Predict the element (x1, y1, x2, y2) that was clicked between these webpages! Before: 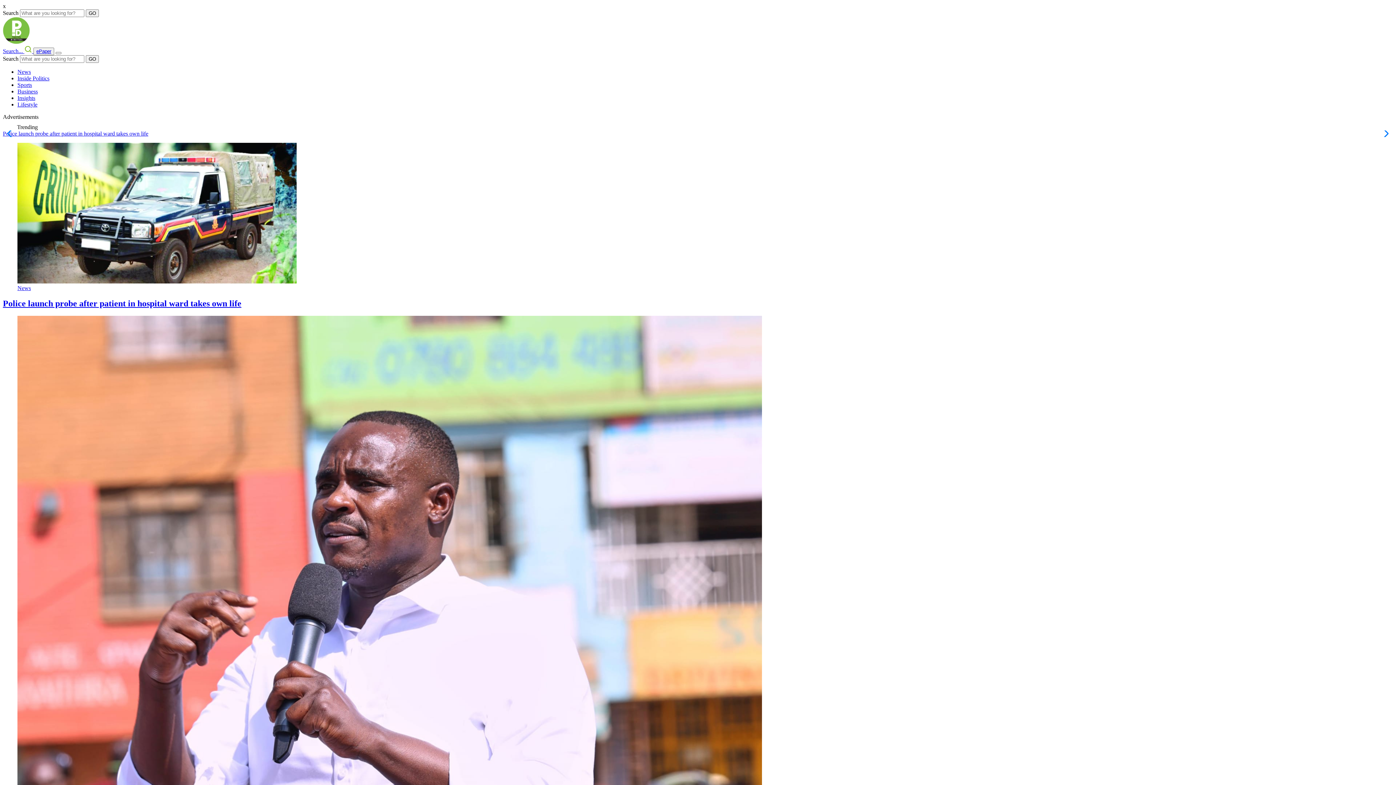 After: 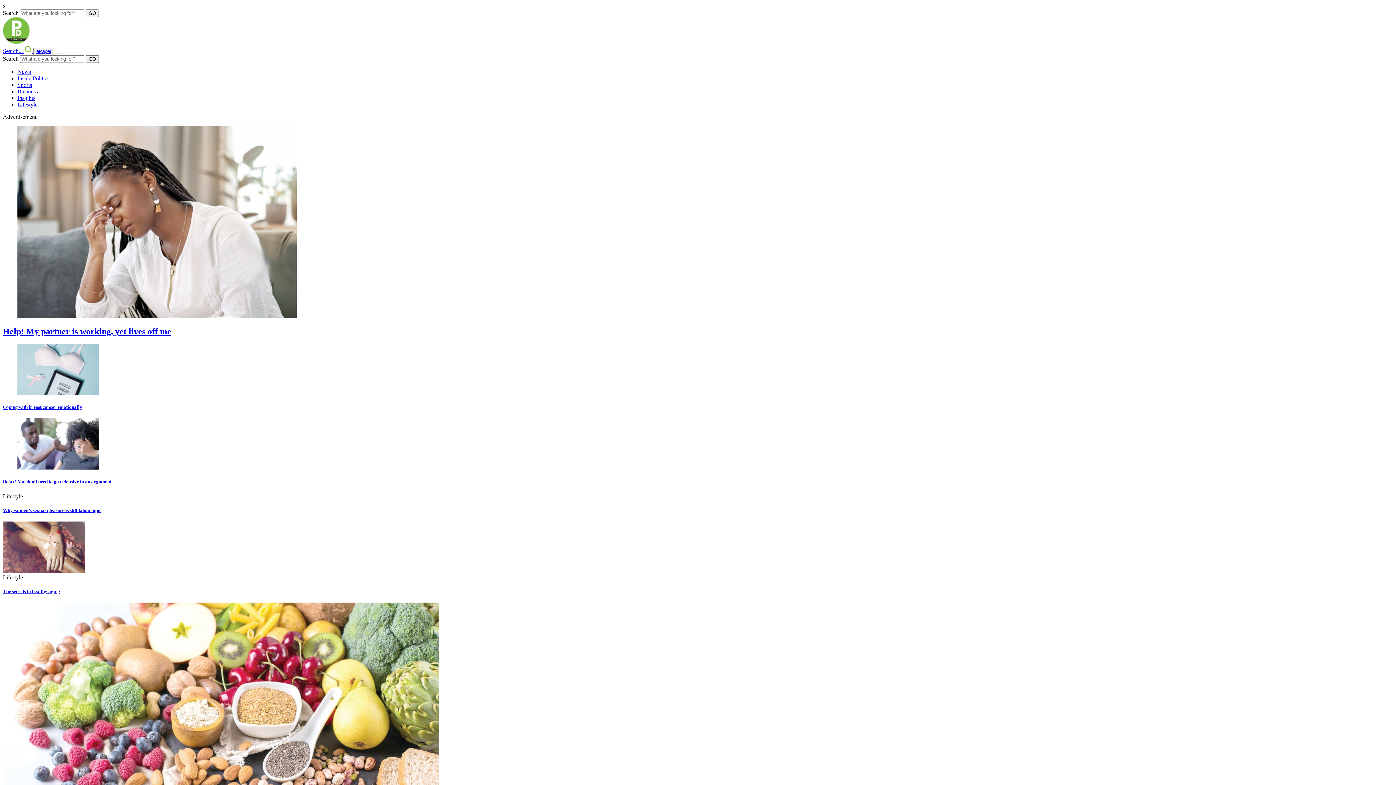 Action: bbox: (17, 101, 37, 107) label: Lifestyle